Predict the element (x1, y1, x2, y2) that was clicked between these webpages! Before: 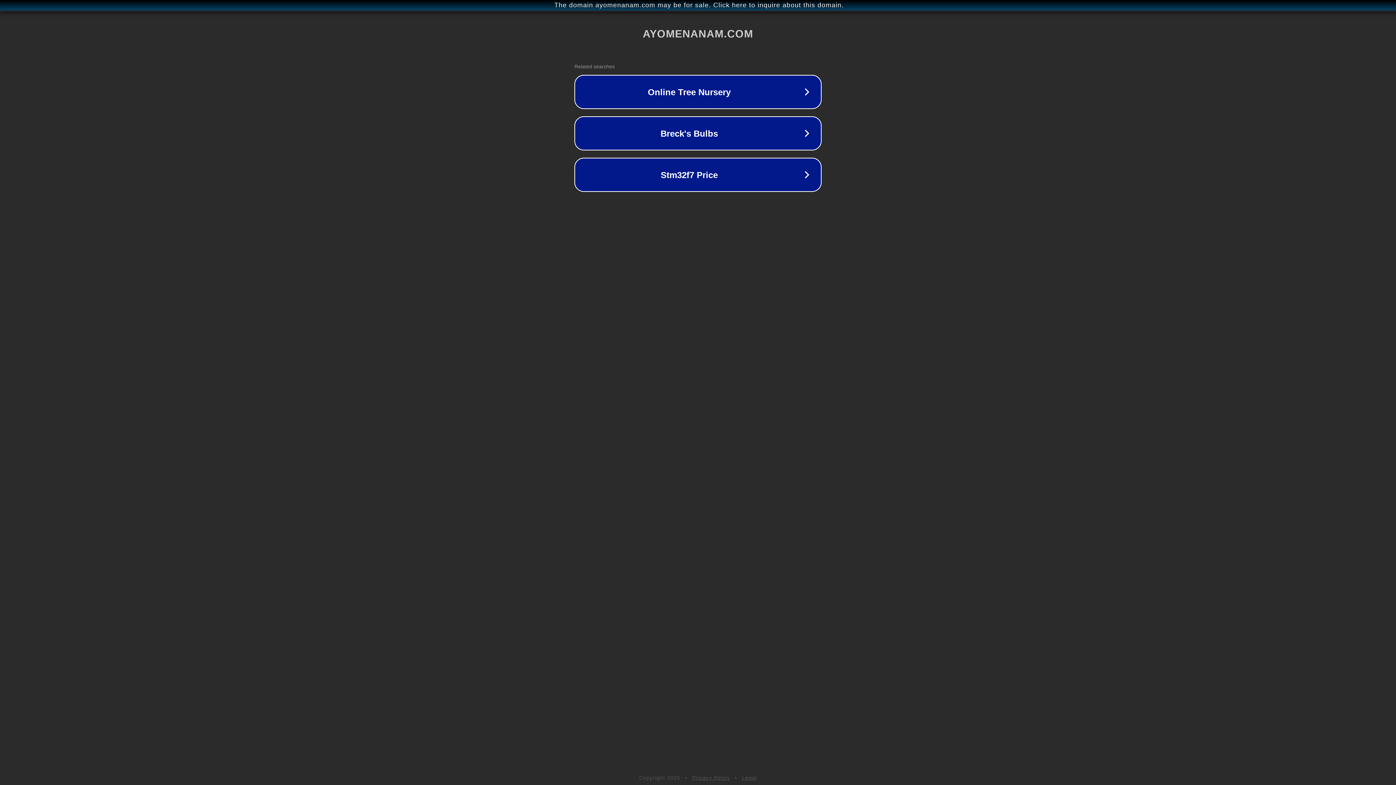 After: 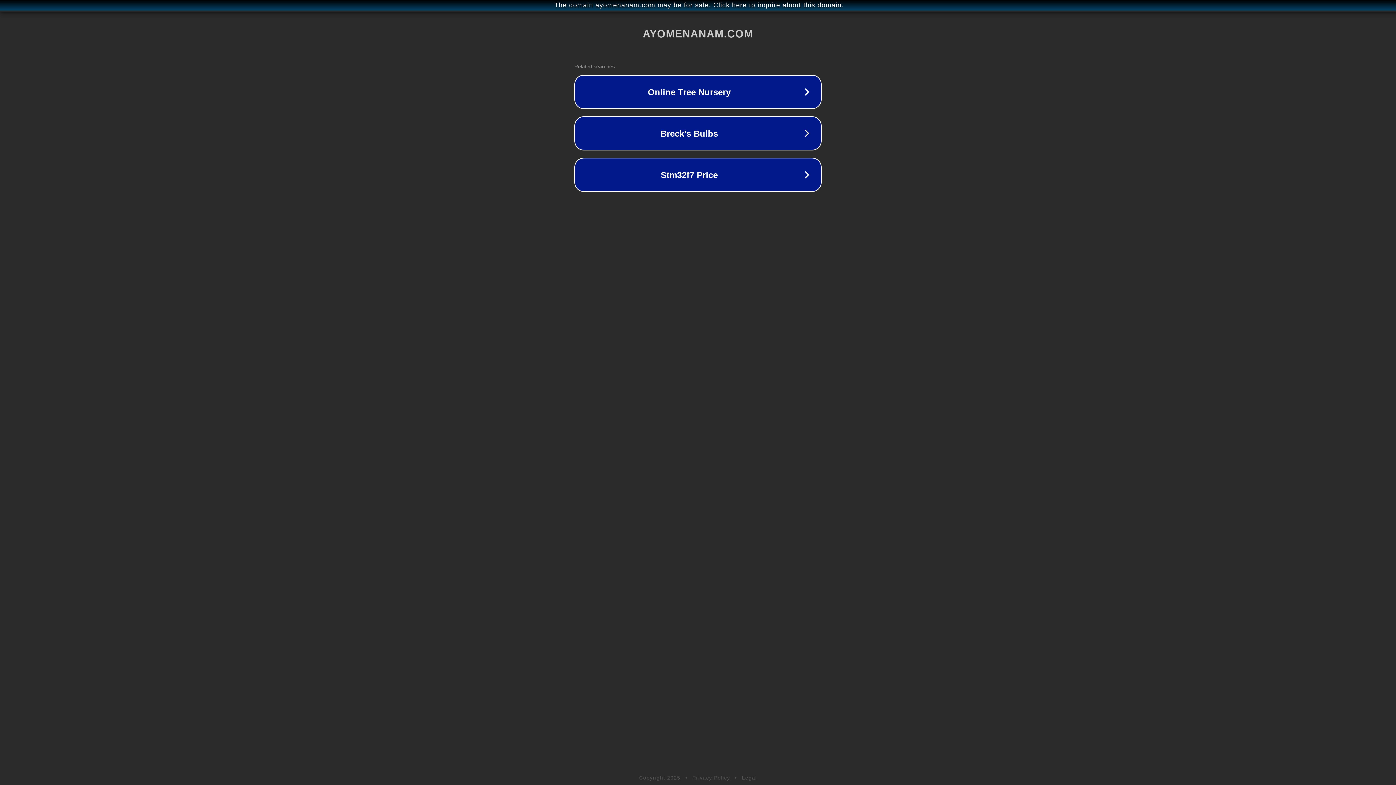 Action: label: Legal bbox: (742, 775, 757, 781)